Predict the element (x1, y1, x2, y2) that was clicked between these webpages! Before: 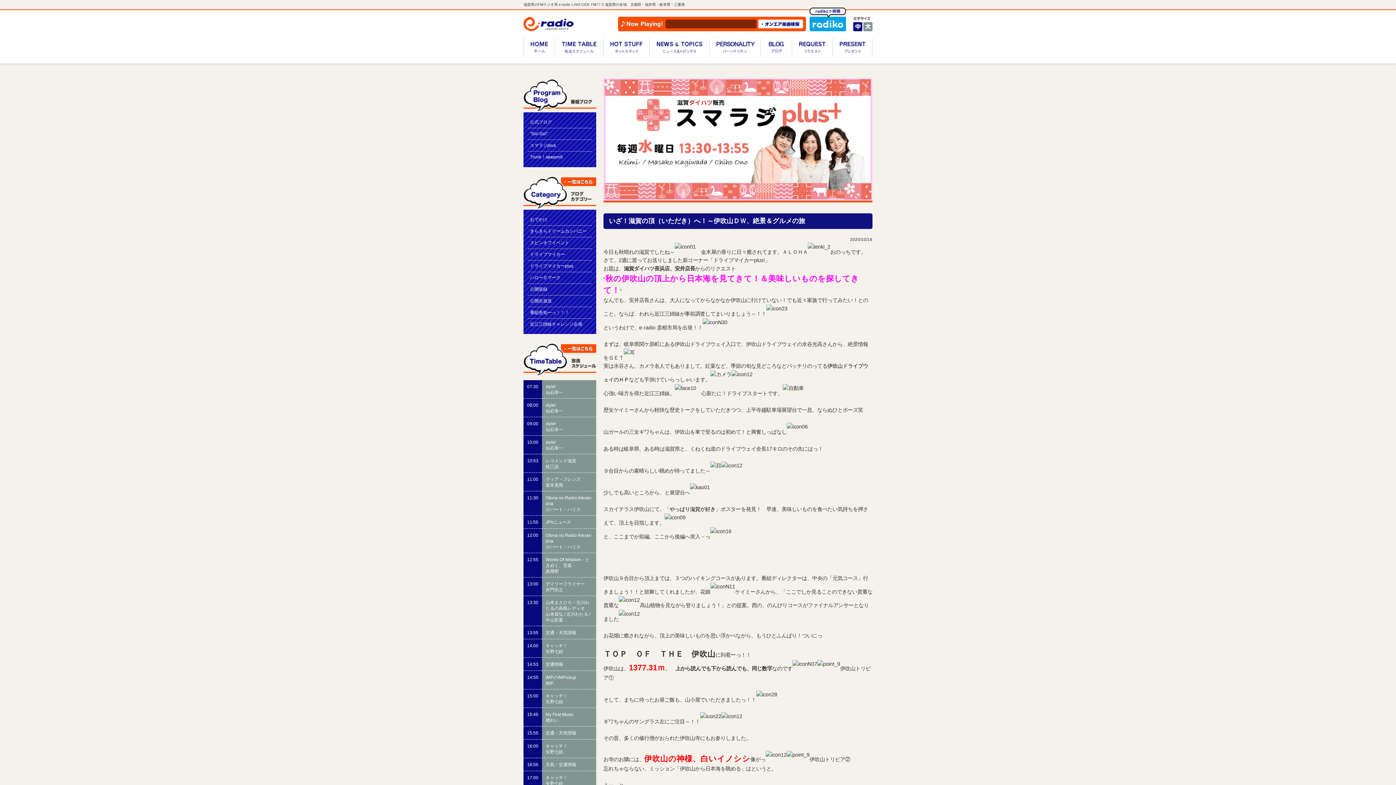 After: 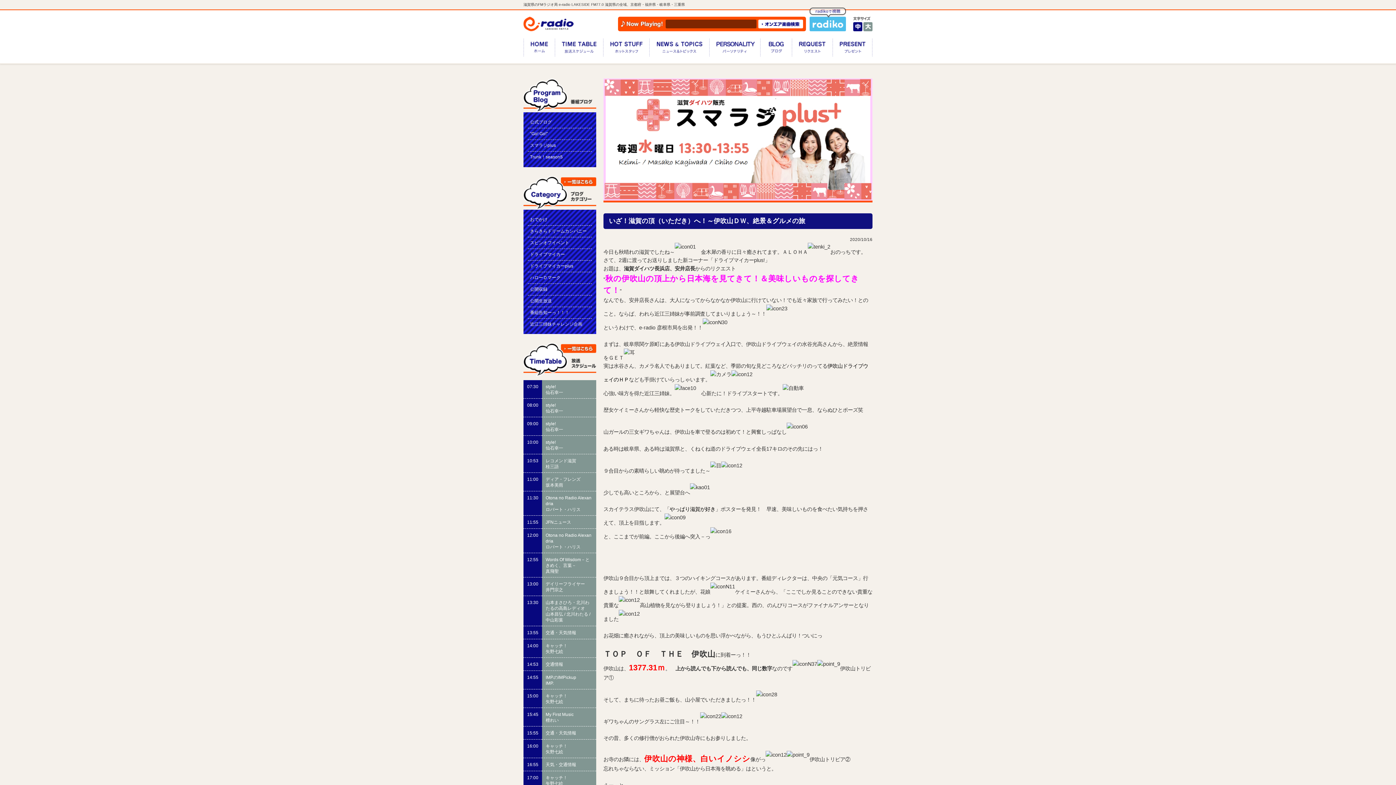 Action: bbox: (809, 25, 846, 30)